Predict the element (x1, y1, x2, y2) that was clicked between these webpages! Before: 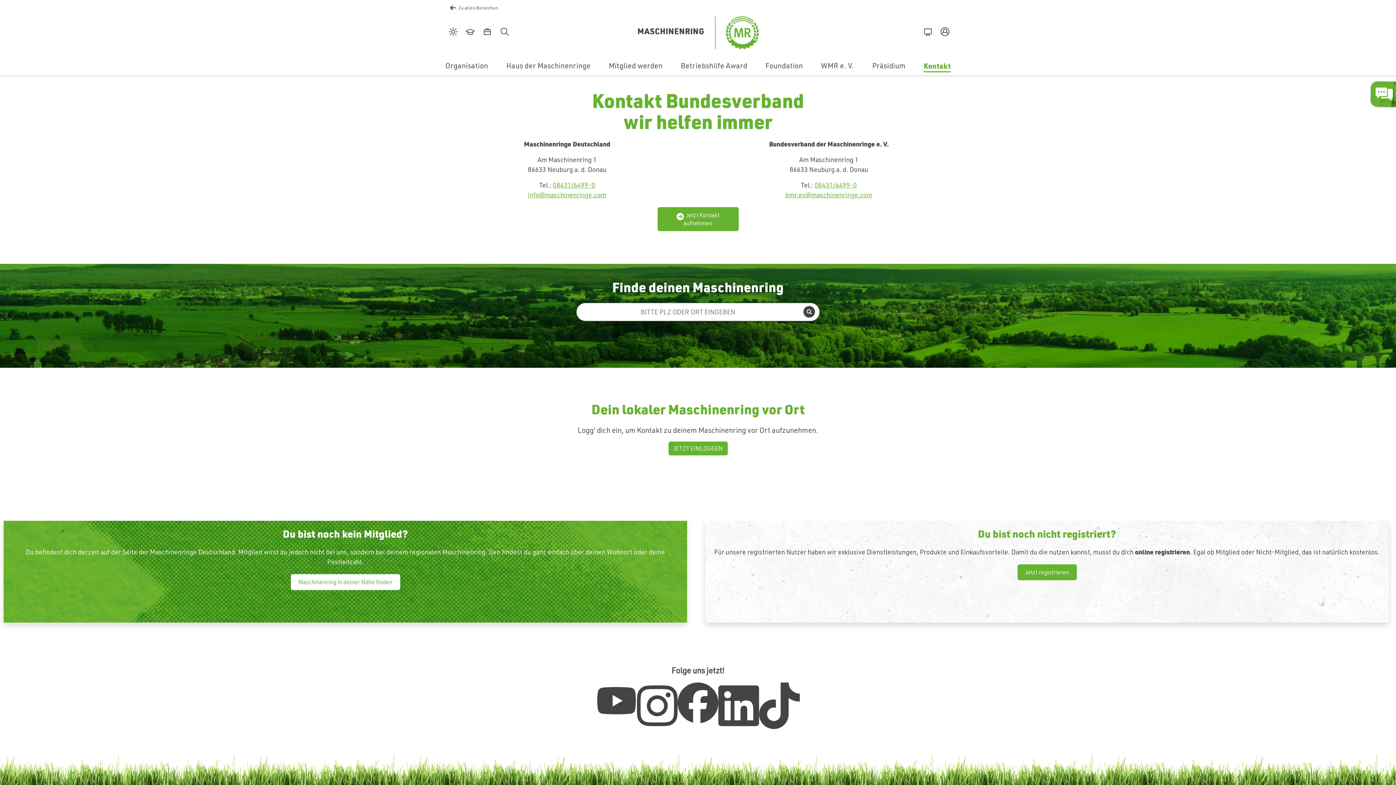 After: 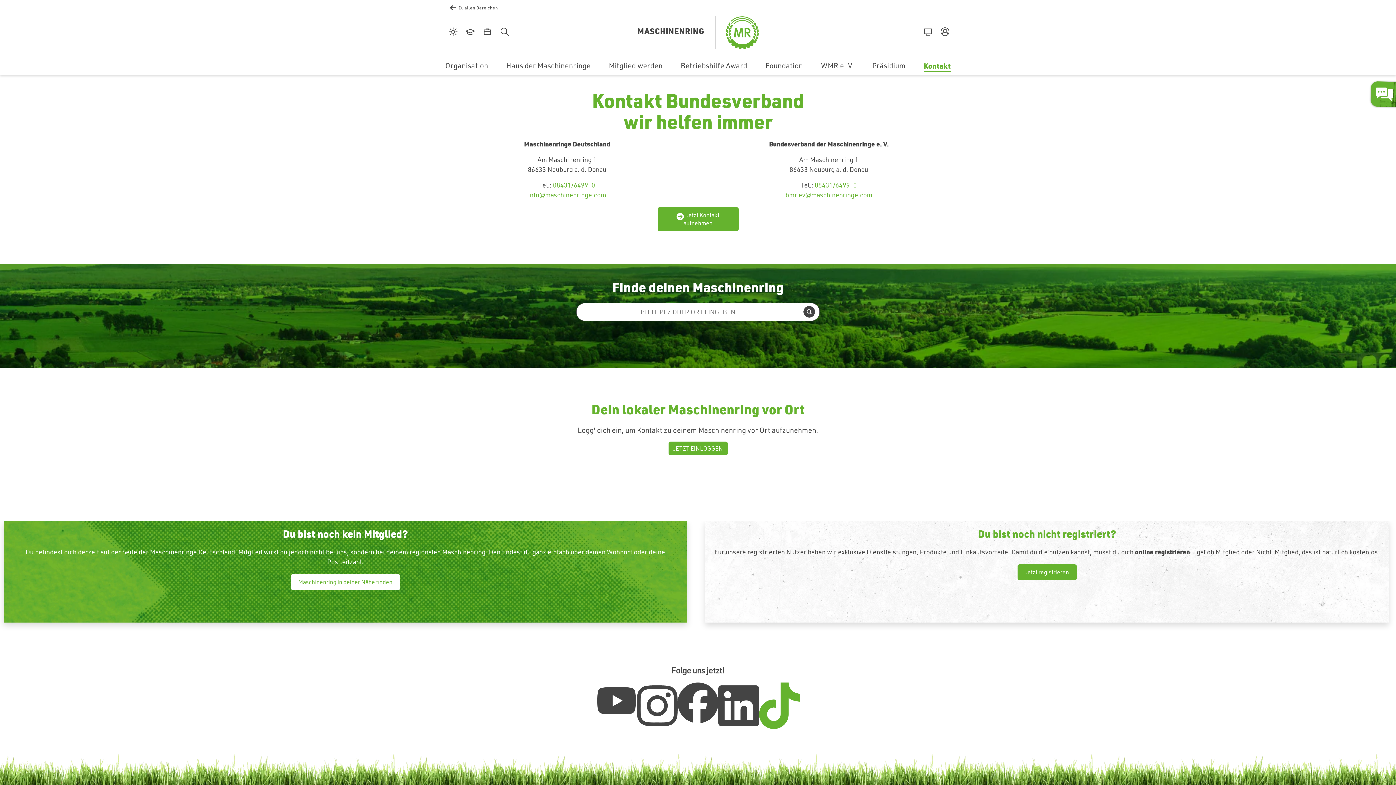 Action: bbox: (759, 682, 800, 729)